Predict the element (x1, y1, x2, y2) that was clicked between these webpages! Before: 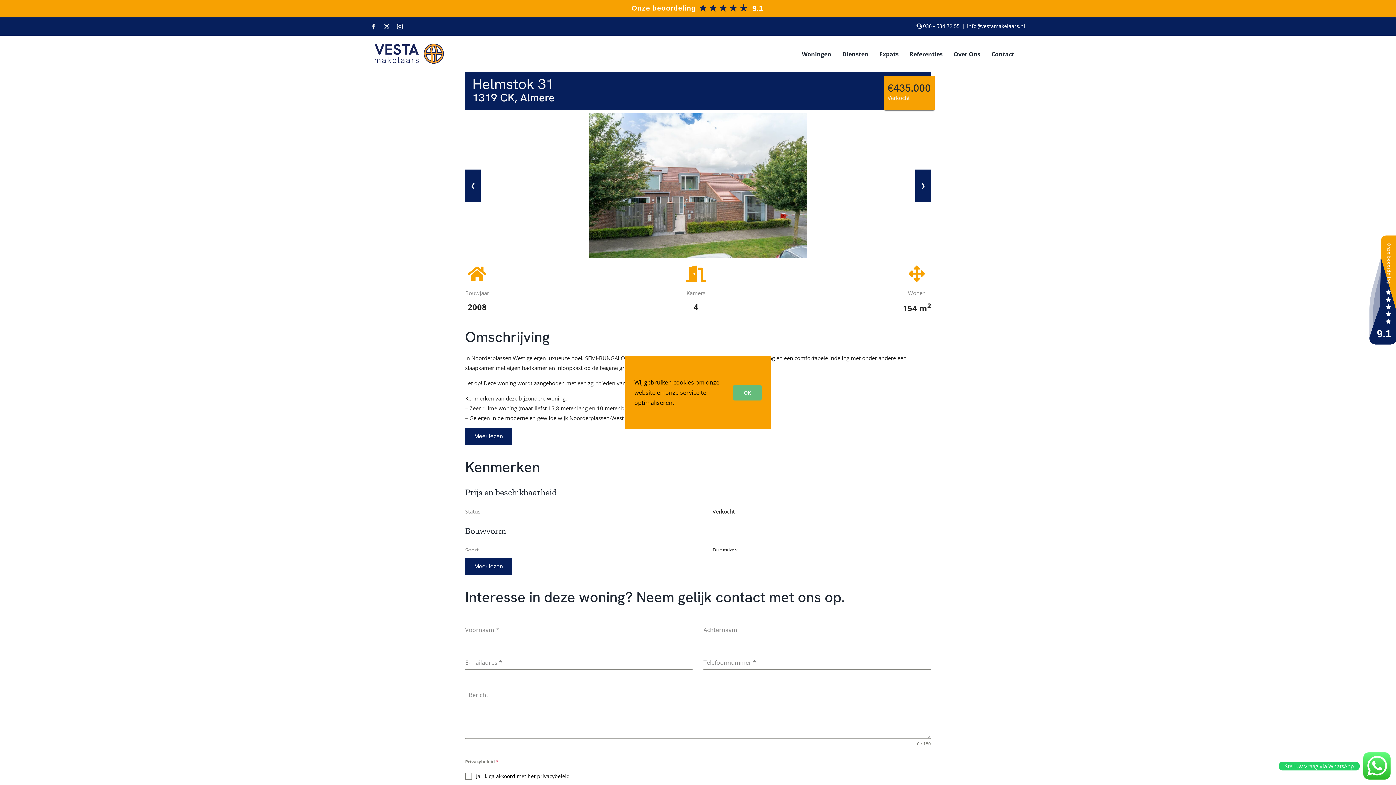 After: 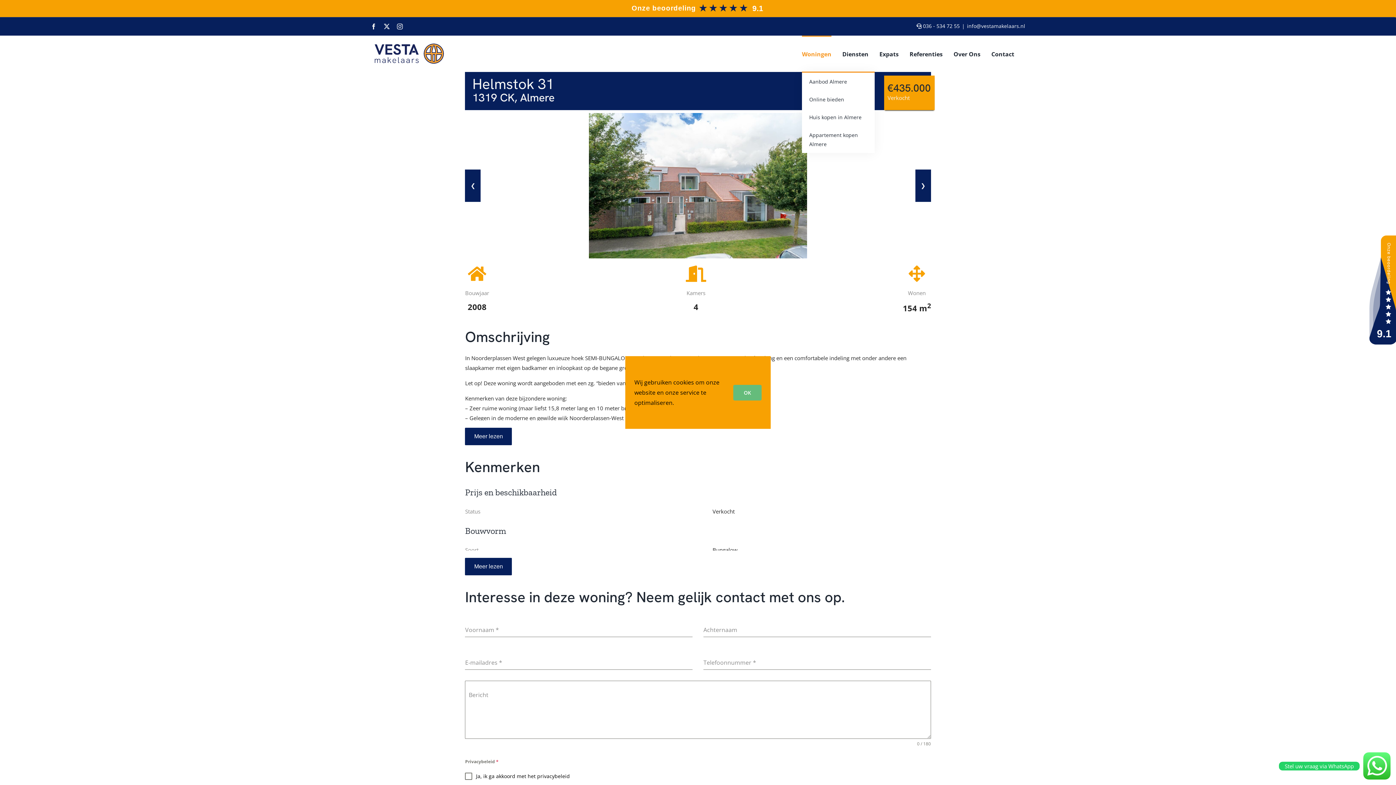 Action: bbox: (802, 35, 831, 71) label: Woningen